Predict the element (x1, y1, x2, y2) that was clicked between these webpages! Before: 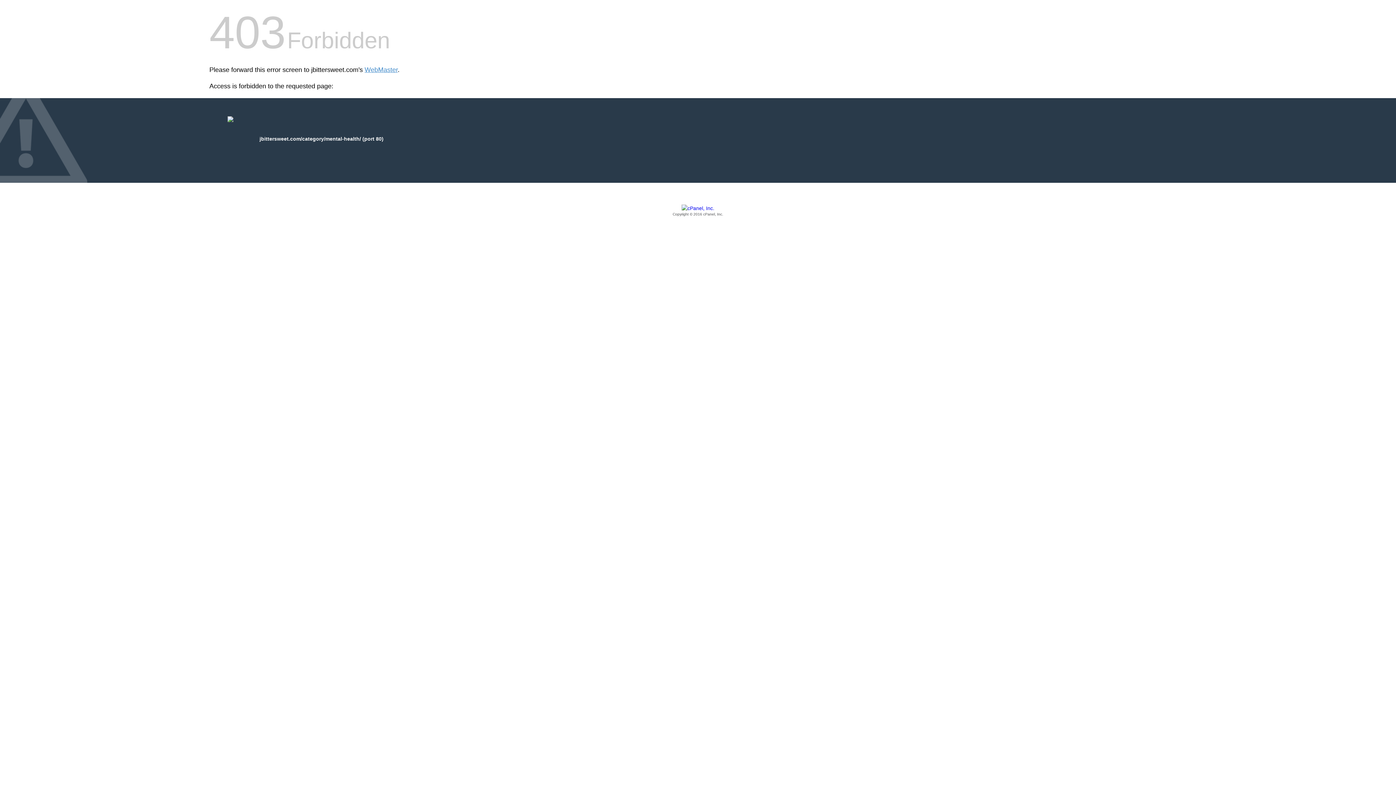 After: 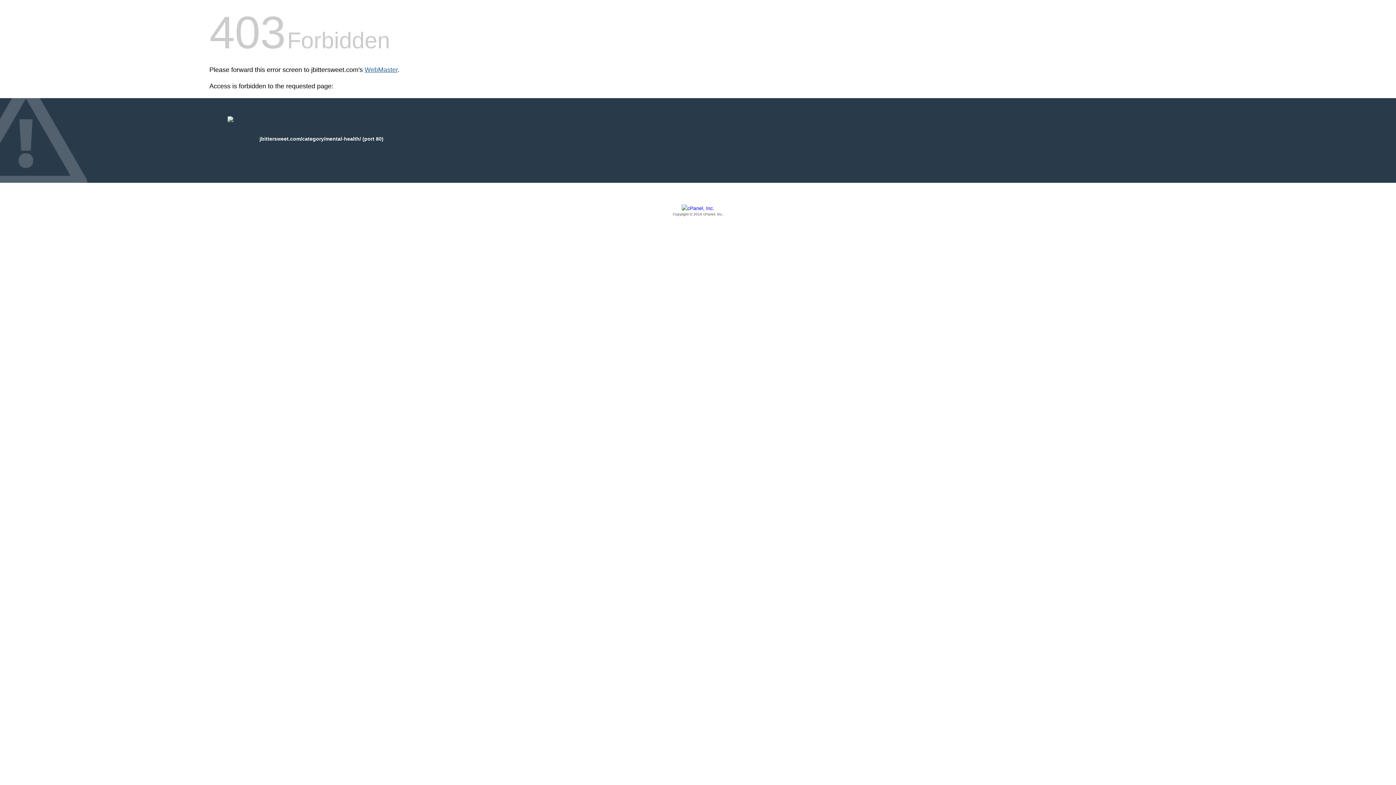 Action: bbox: (364, 66, 397, 73) label: WebMaster